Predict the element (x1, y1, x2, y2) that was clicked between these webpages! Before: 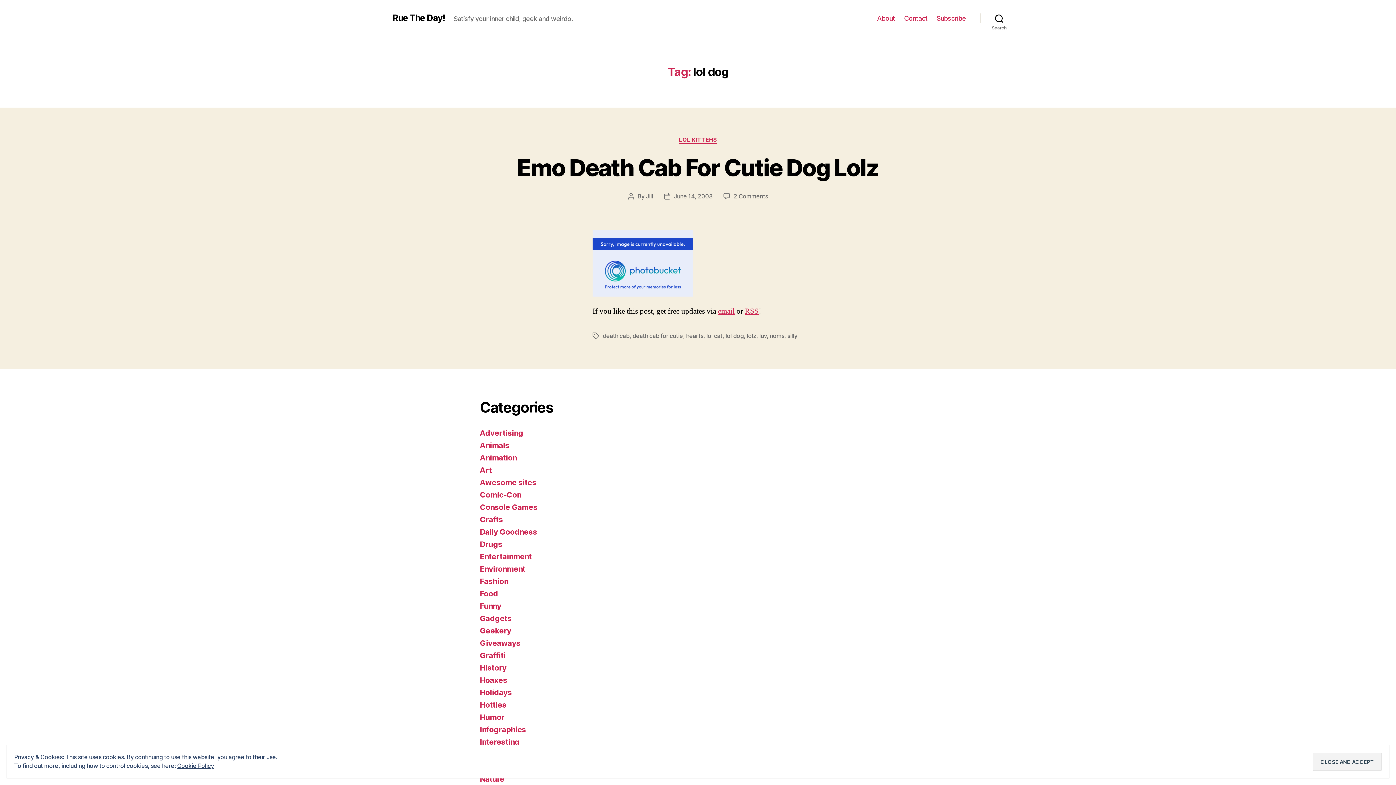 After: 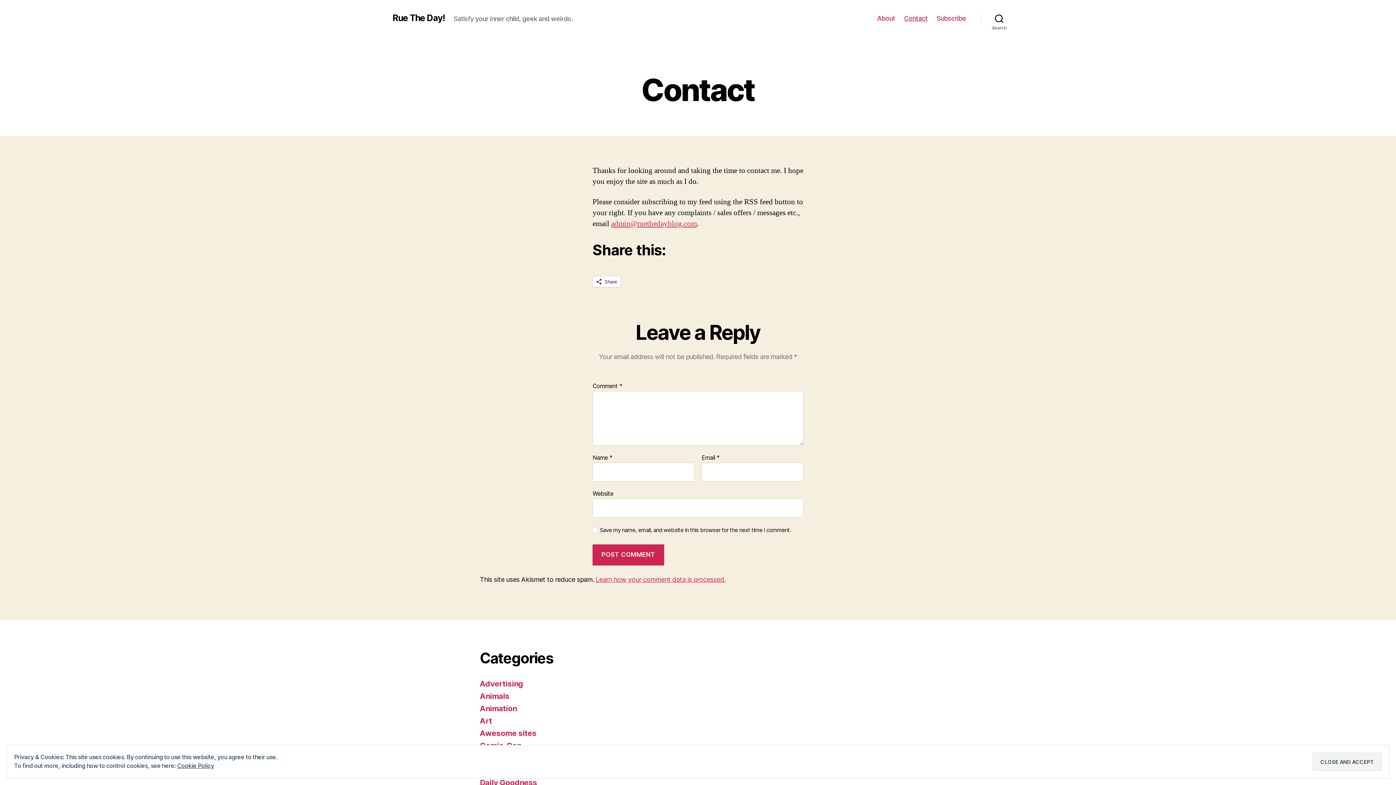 Action: bbox: (904, 14, 927, 22) label: Contact